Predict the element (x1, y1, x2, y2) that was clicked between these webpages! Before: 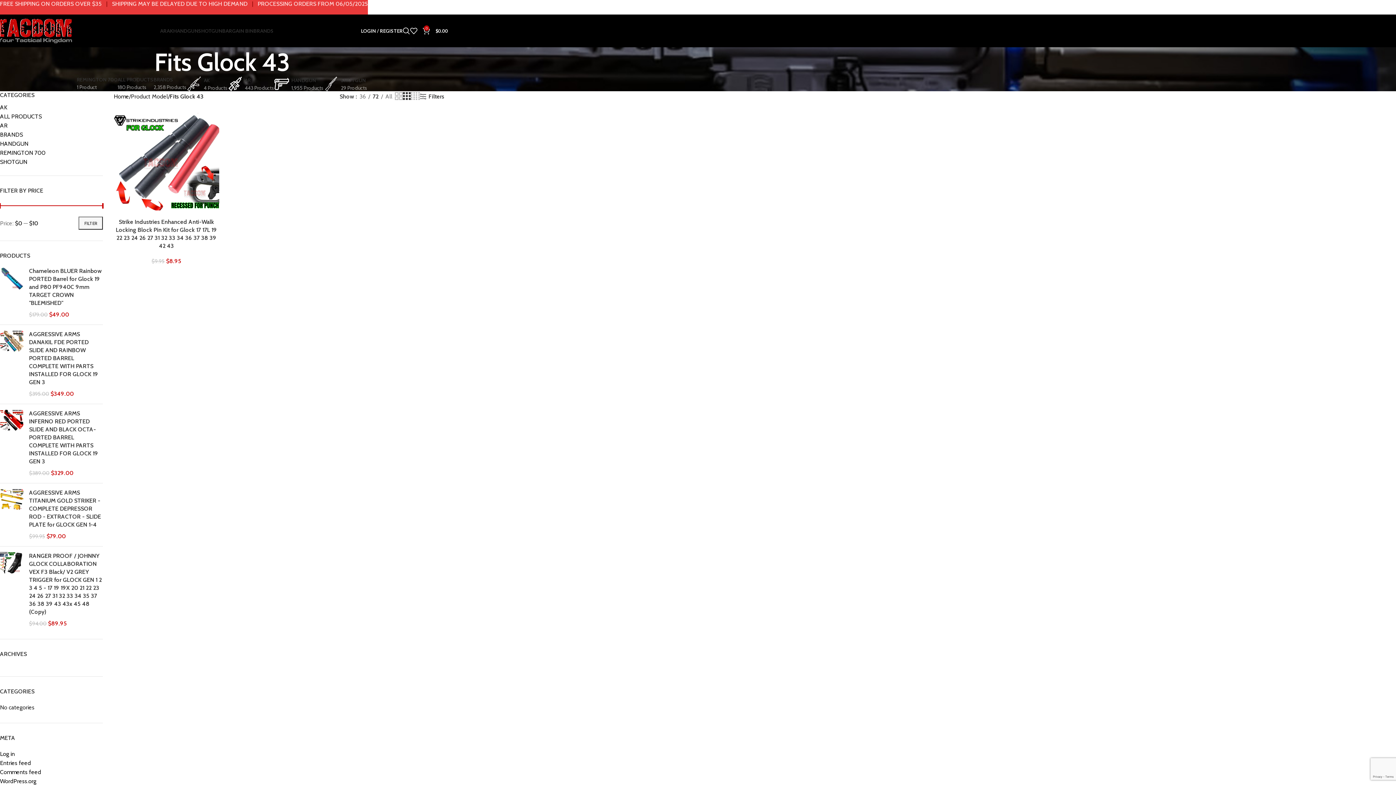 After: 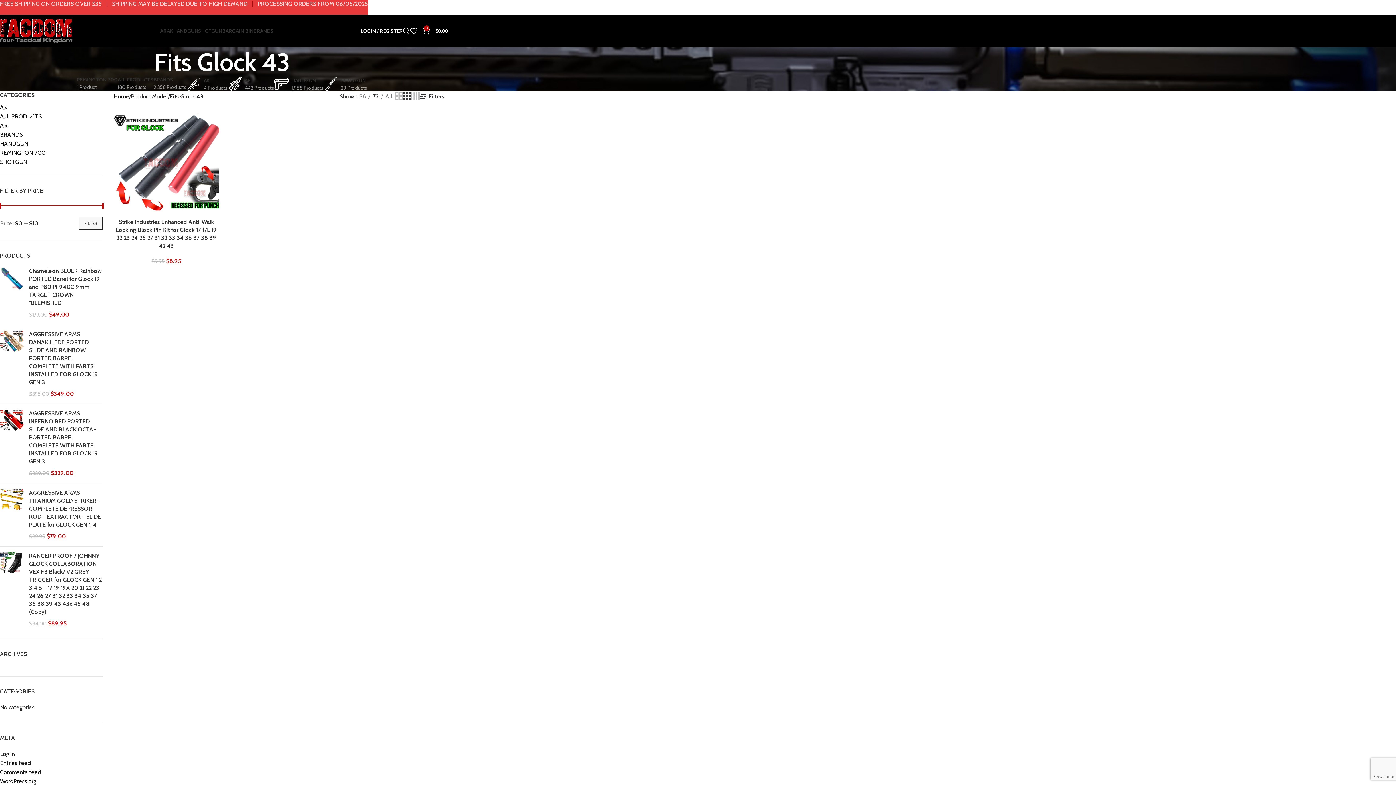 Action: bbox: (382, 92, 394, 101) label: All